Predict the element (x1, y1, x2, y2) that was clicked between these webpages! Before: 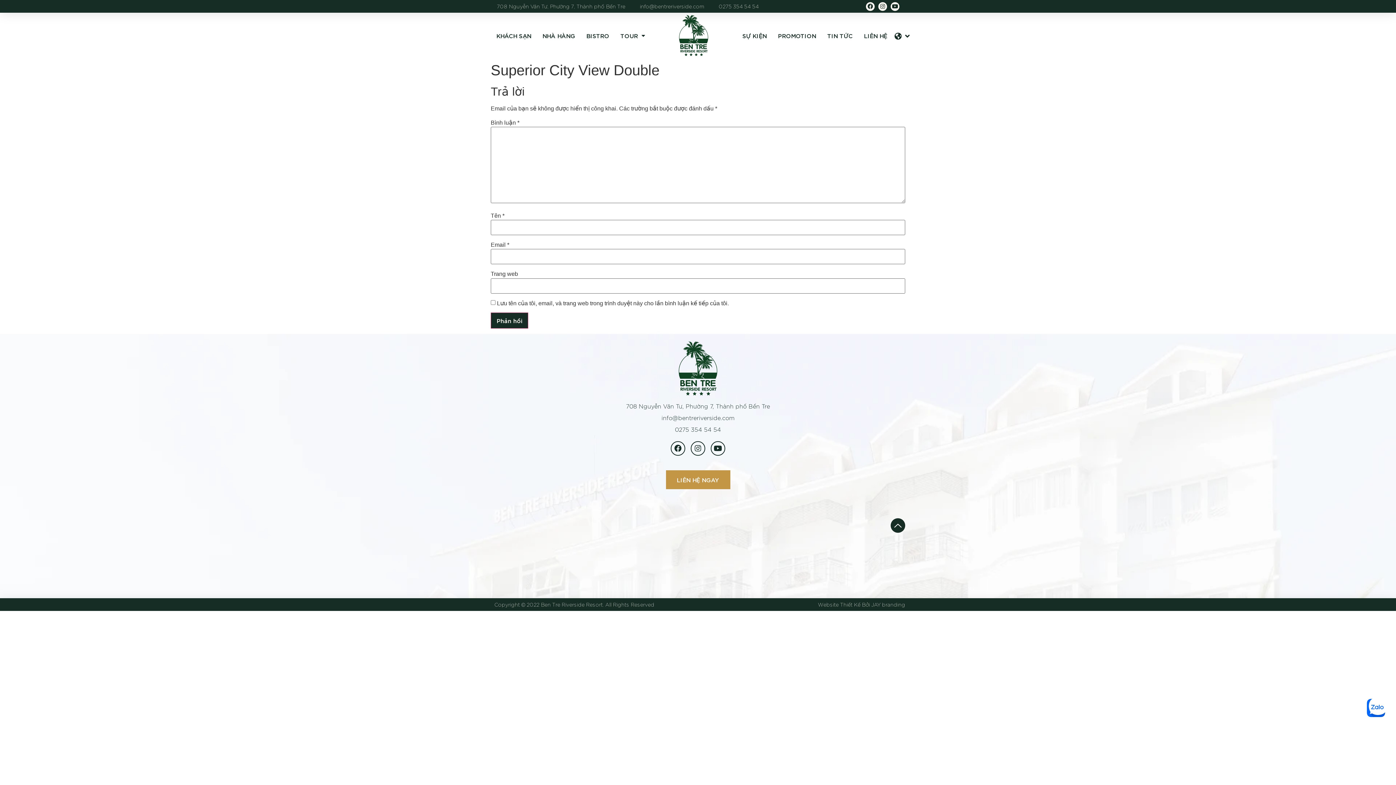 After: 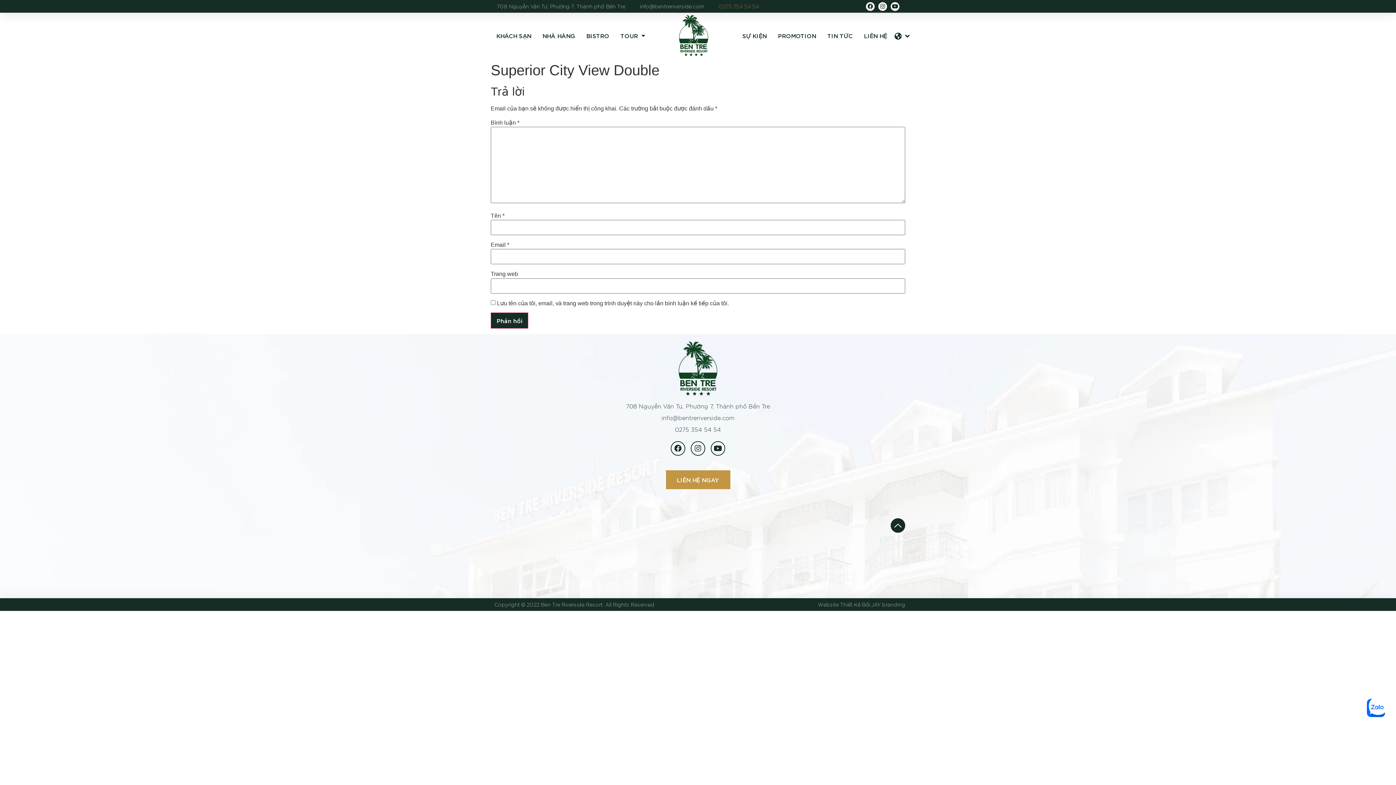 Action: bbox: (715, 2, 758, 9) label: 0275 354 54 54